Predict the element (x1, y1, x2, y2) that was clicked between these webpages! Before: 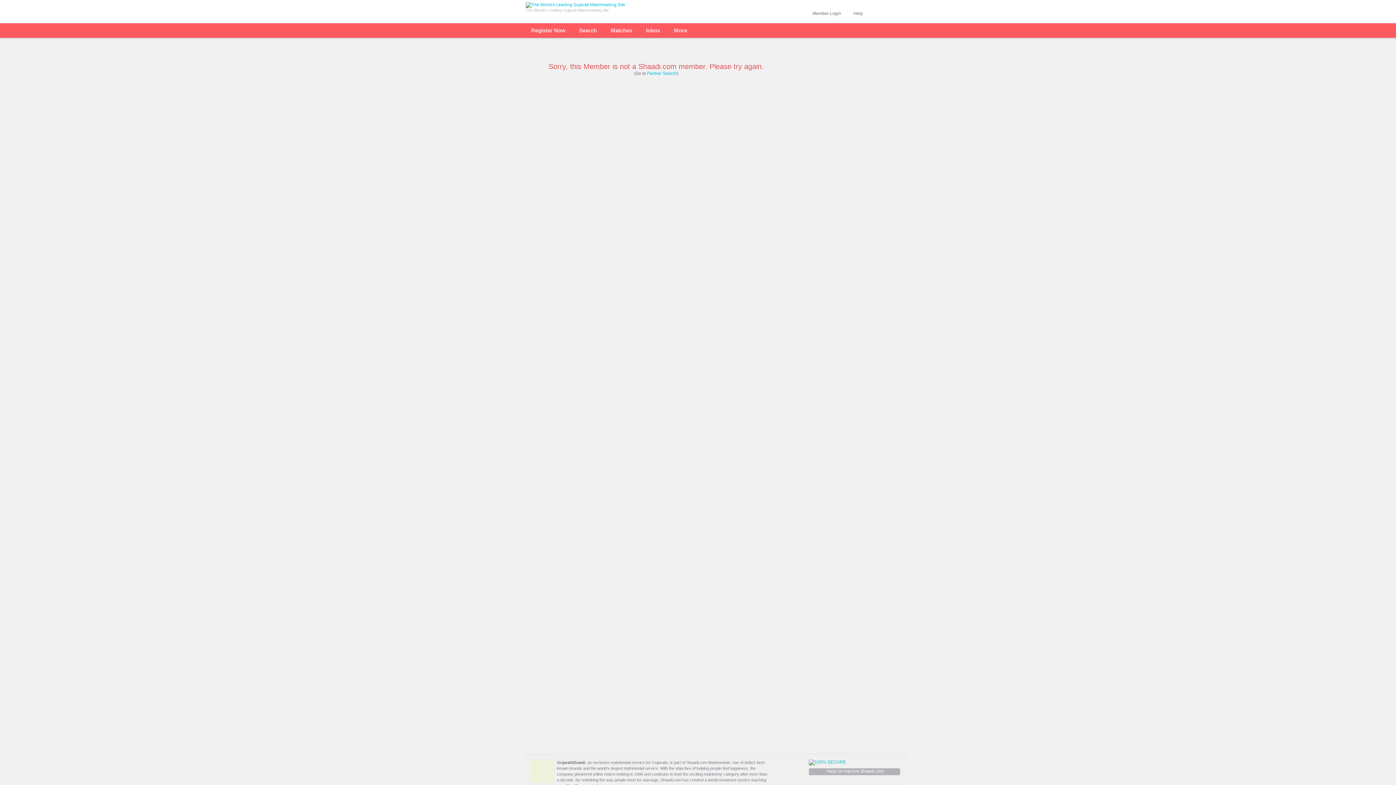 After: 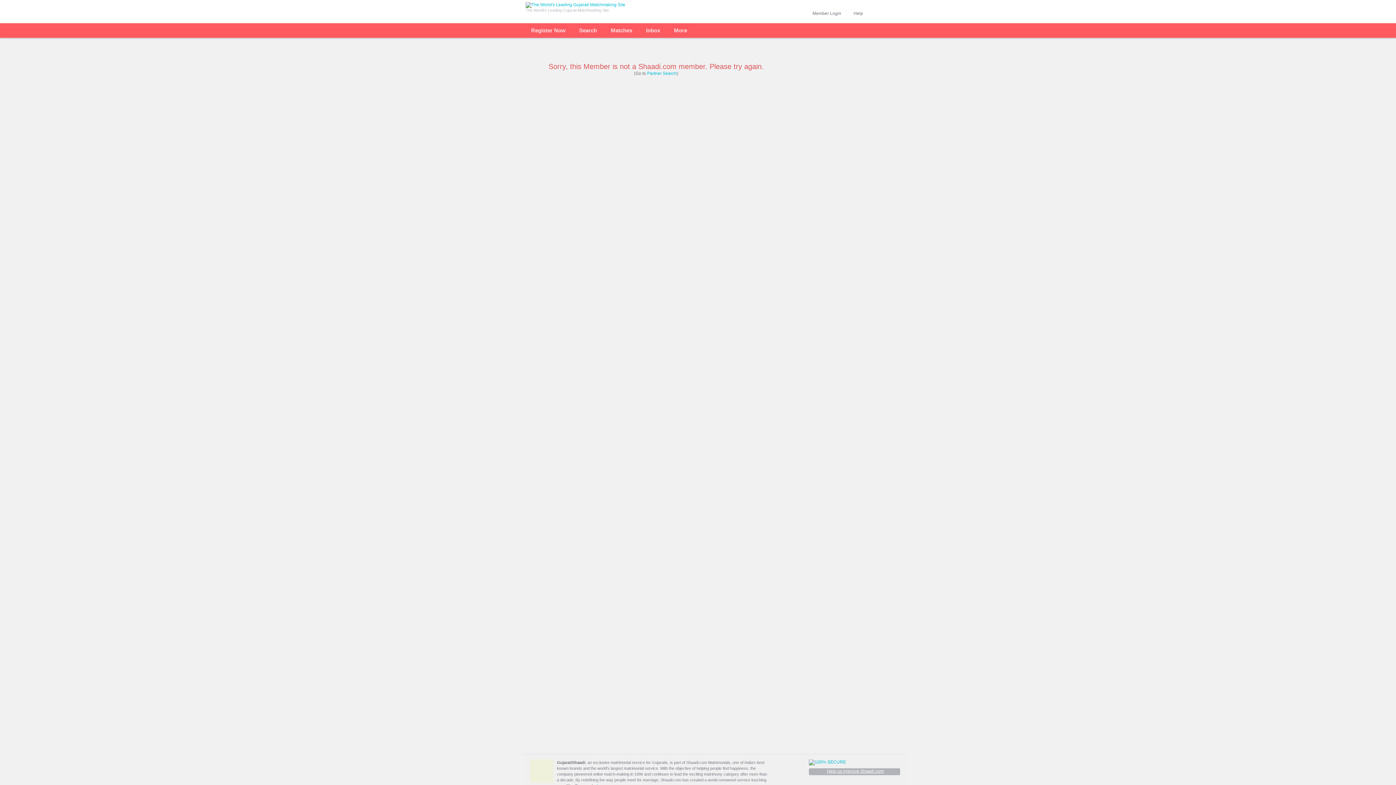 Action: label: Help us improve Shaadi.com bbox: (827, 769, 884, 774)